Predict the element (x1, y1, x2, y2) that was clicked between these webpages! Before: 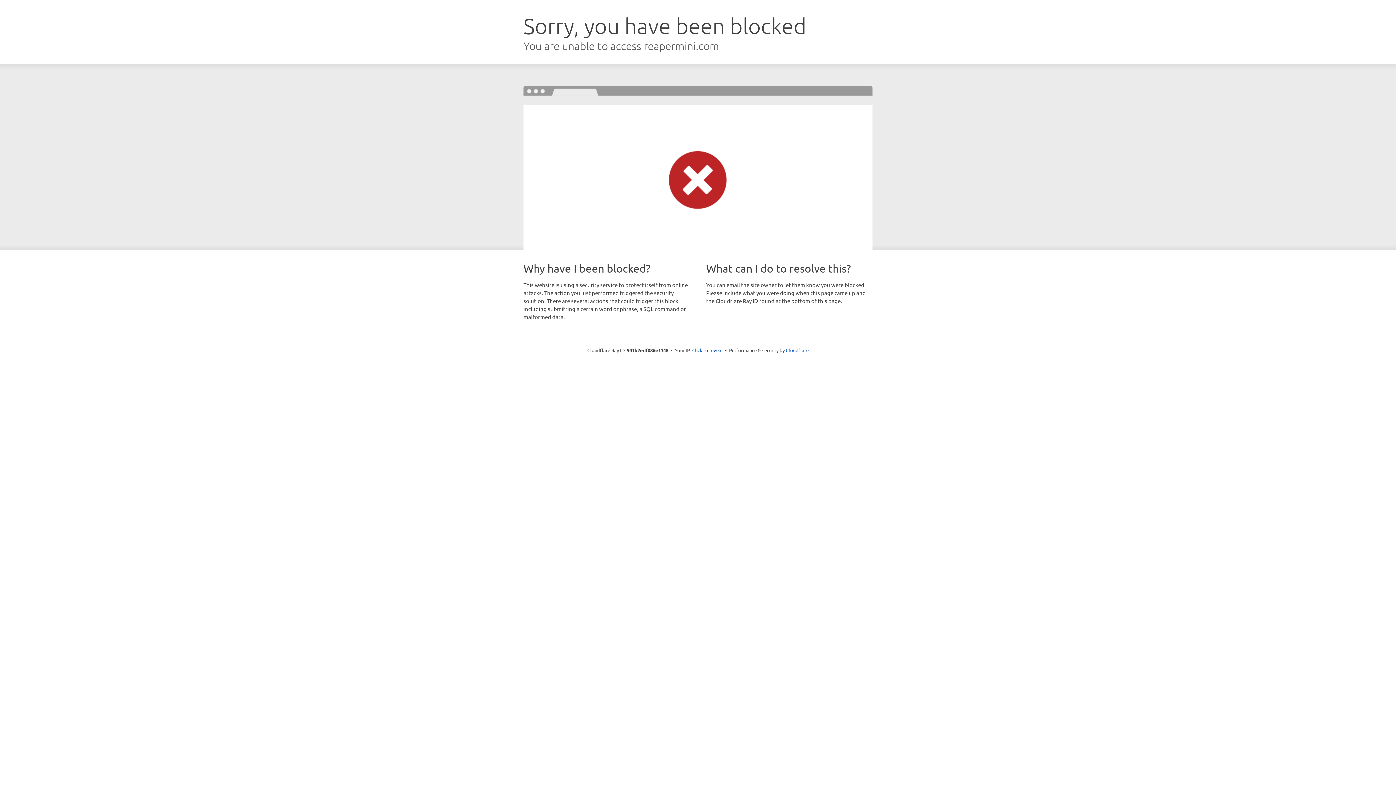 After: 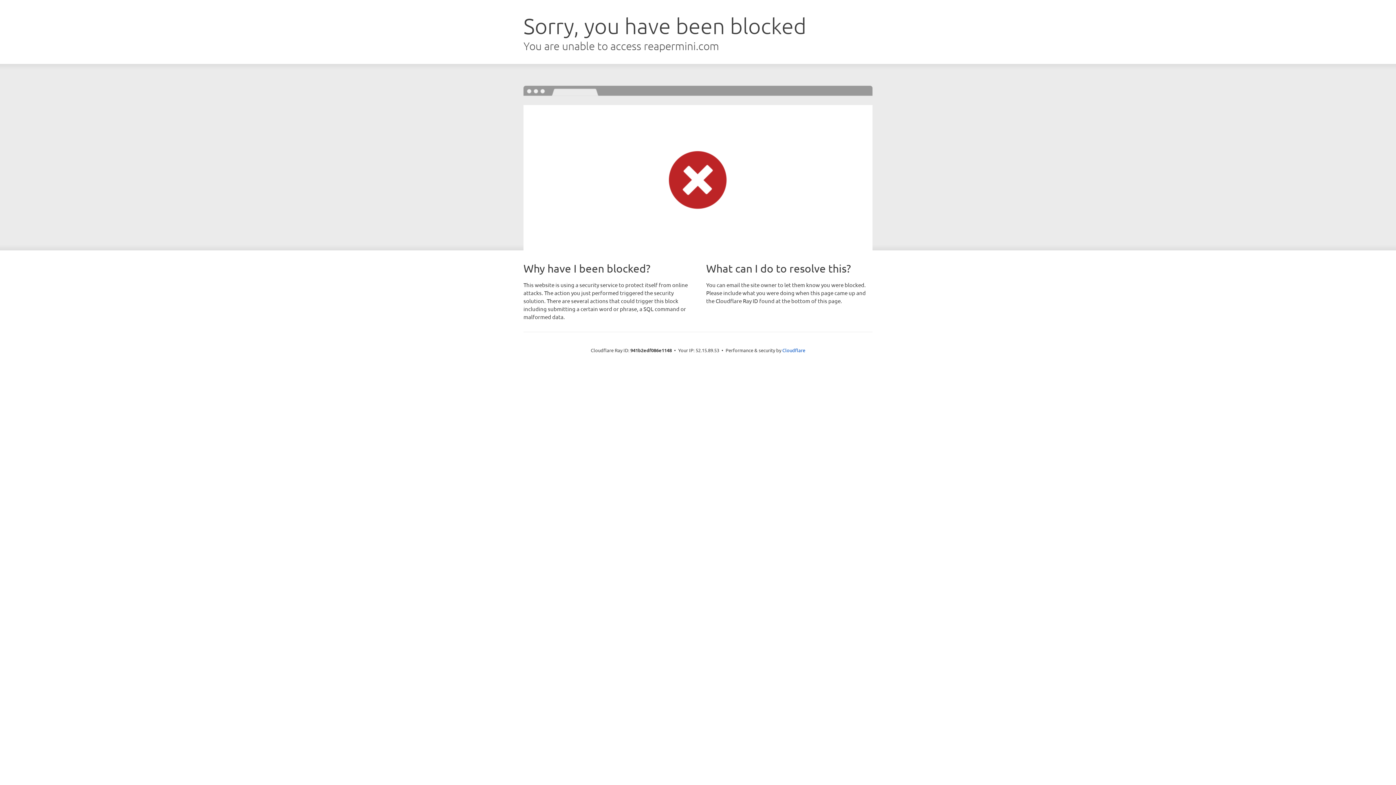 Action: label: Click to reveal bbox: (692, 346, 722, 353)